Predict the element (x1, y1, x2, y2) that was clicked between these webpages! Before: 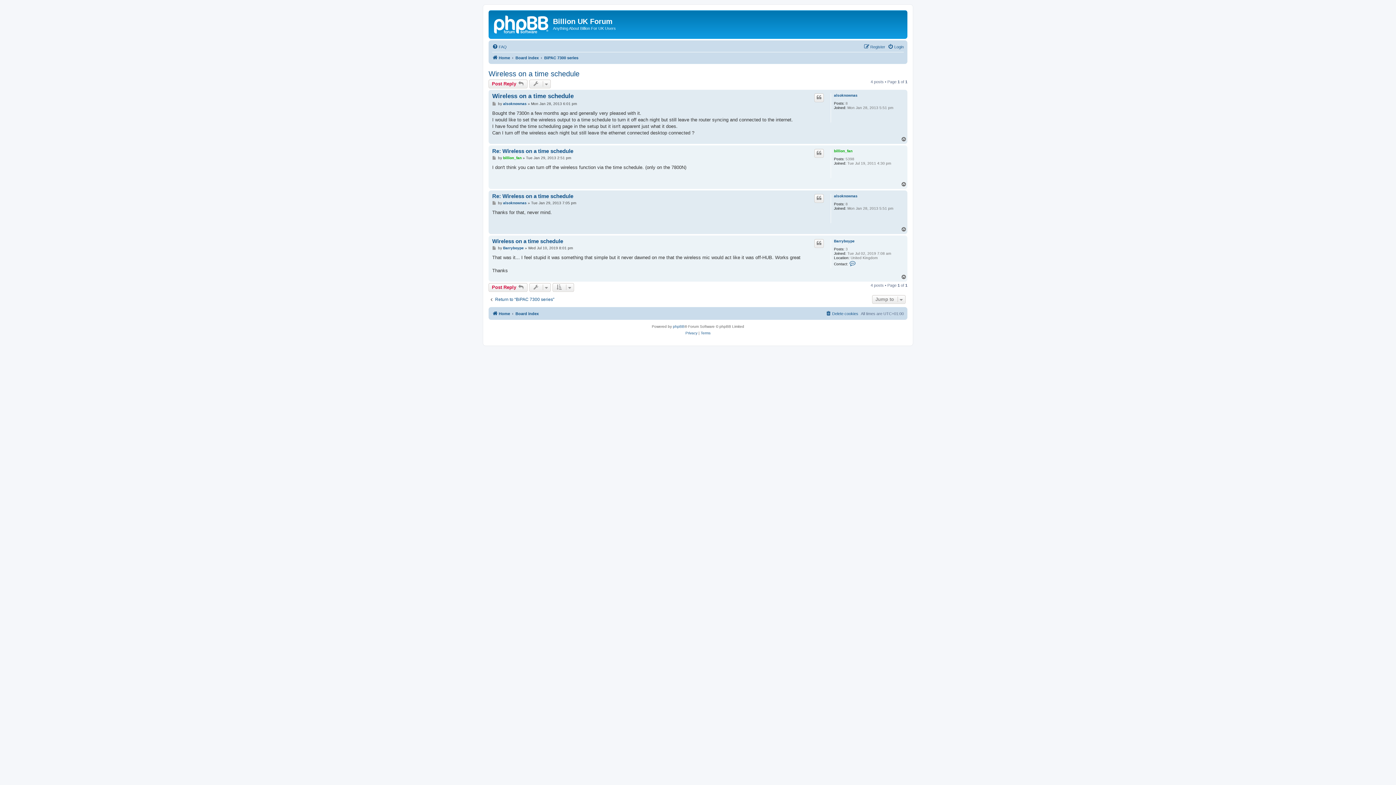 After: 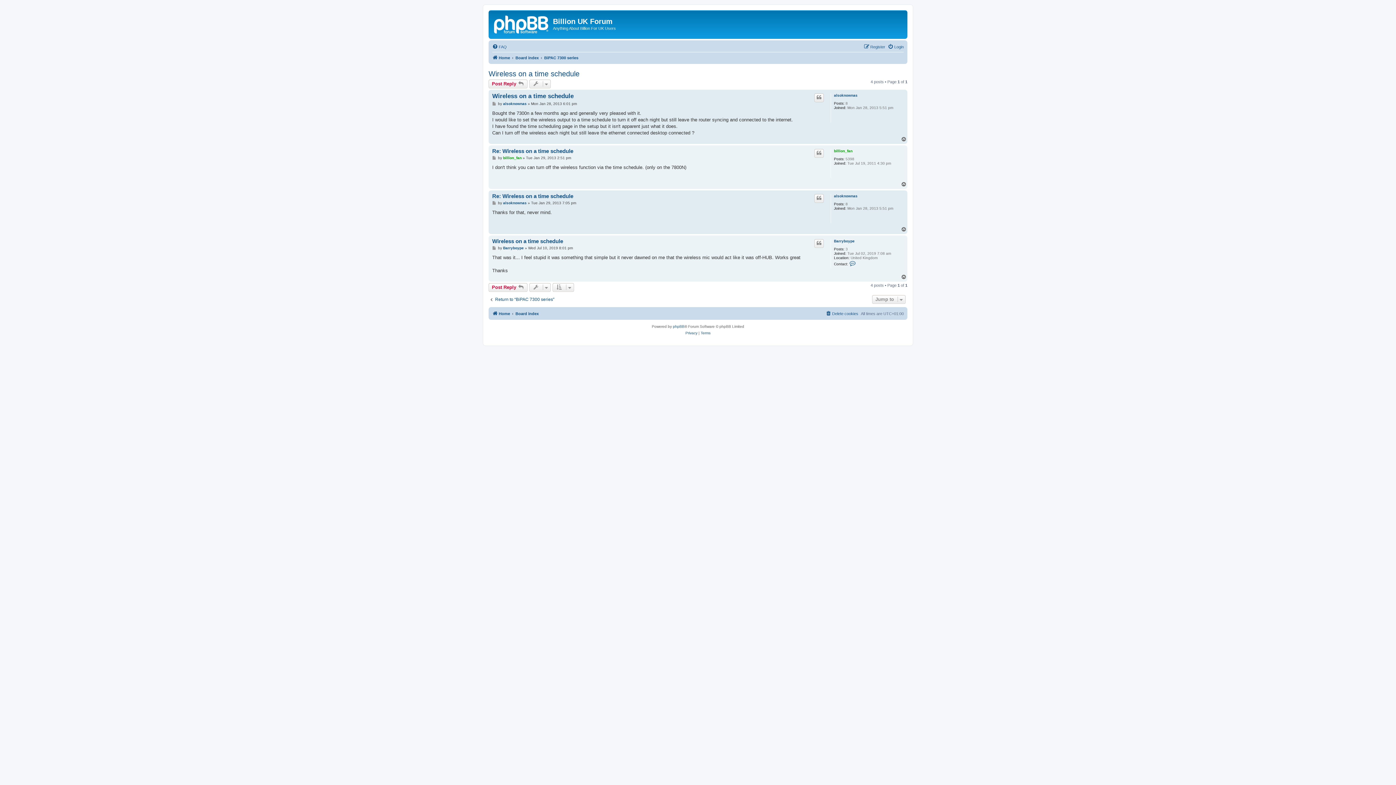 Action: label: Top bbox: (901, 136, 907, 142)